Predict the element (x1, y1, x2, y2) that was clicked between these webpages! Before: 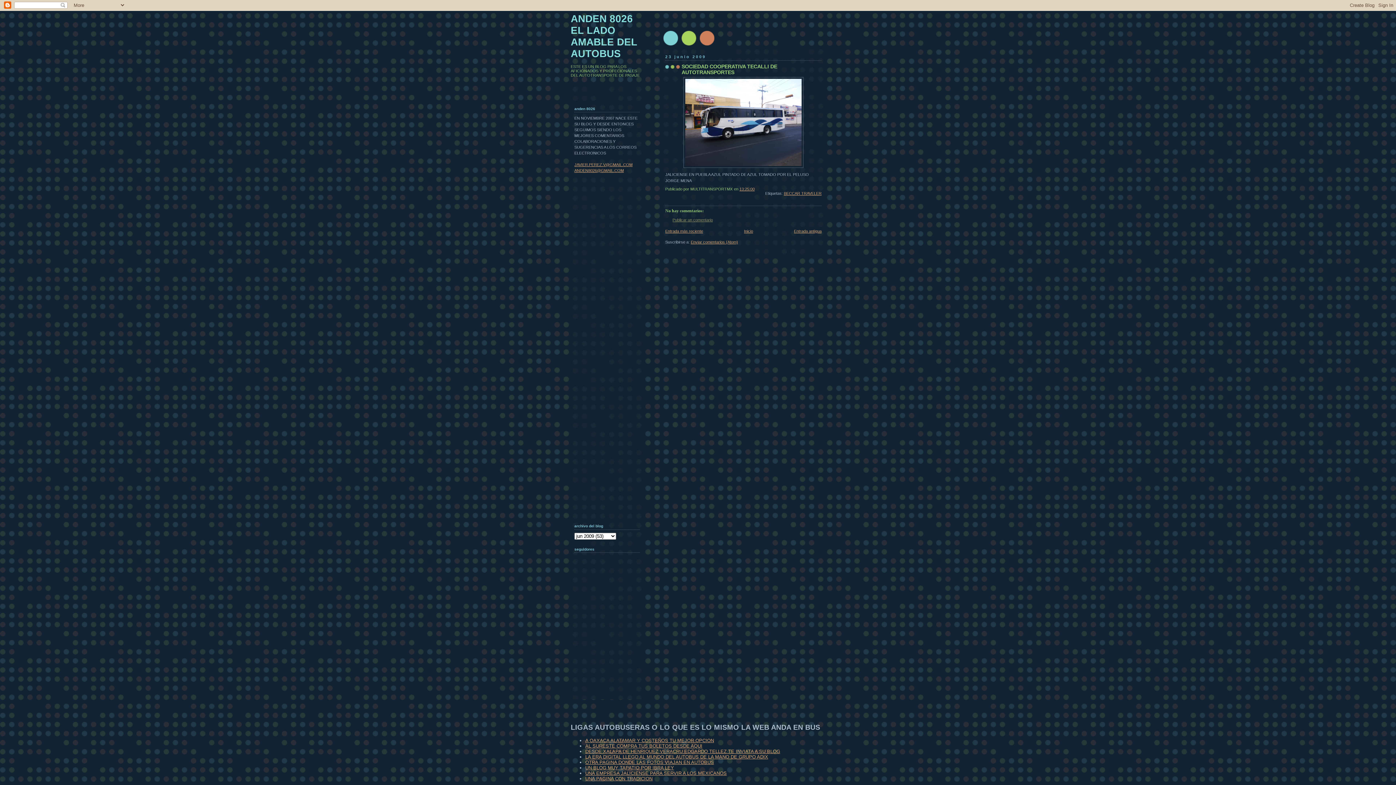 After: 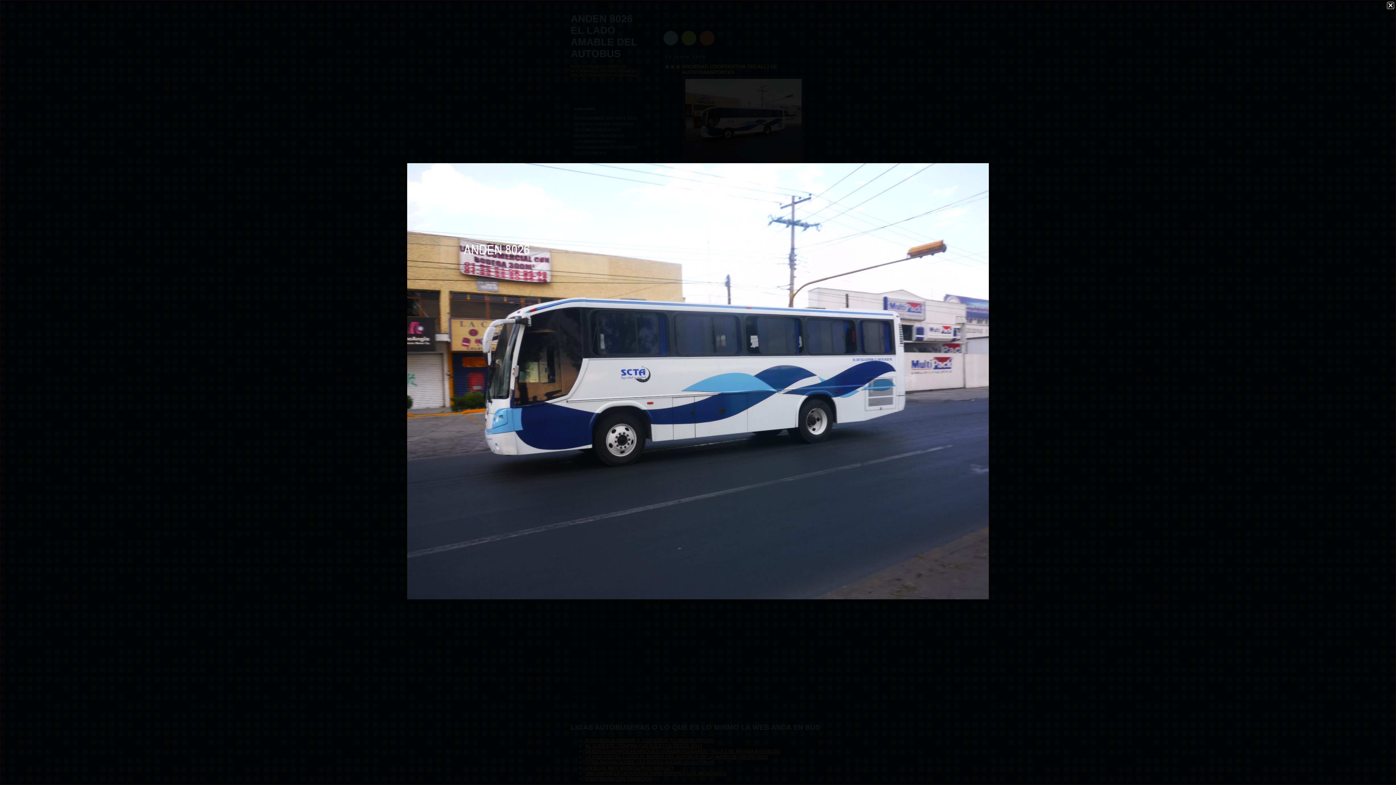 Action: bbox: (665, 76, 821, 167)